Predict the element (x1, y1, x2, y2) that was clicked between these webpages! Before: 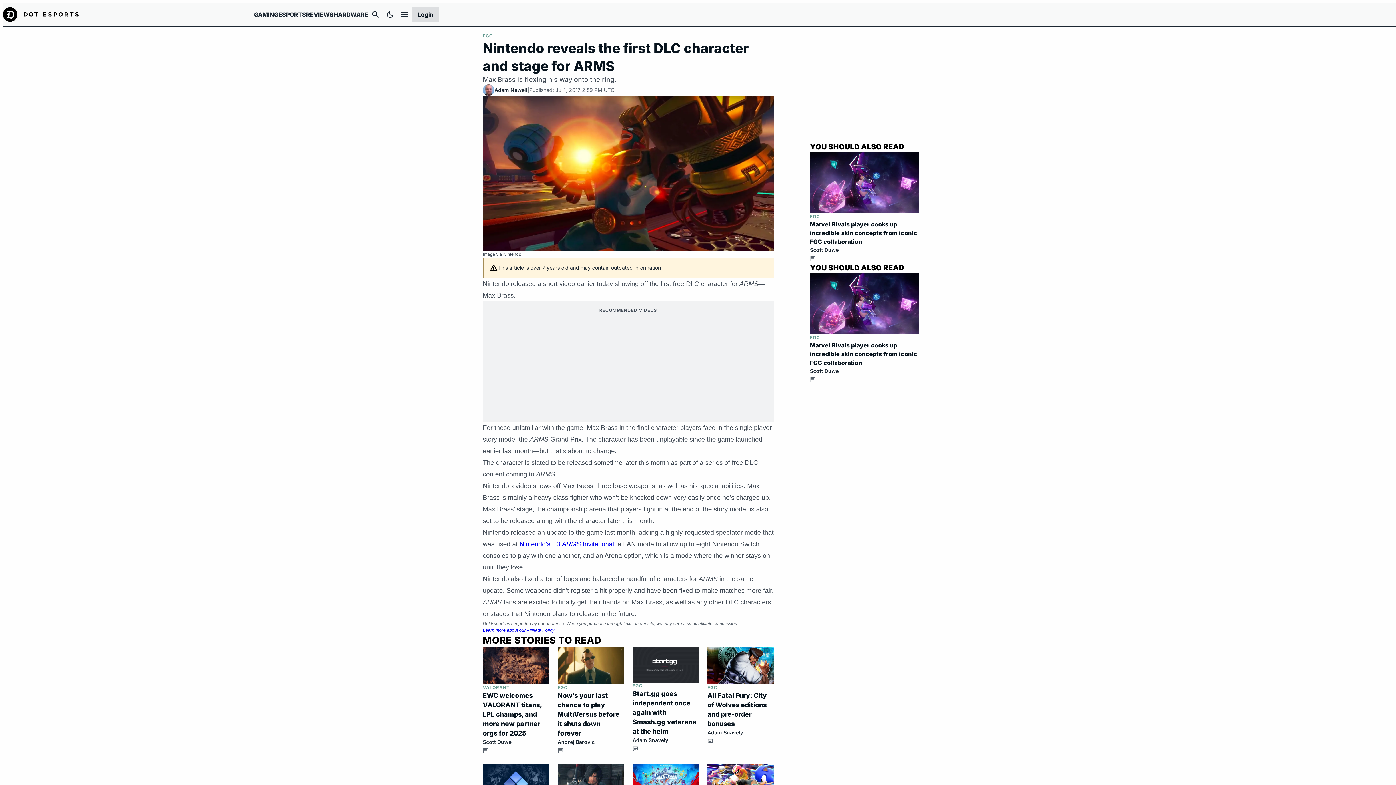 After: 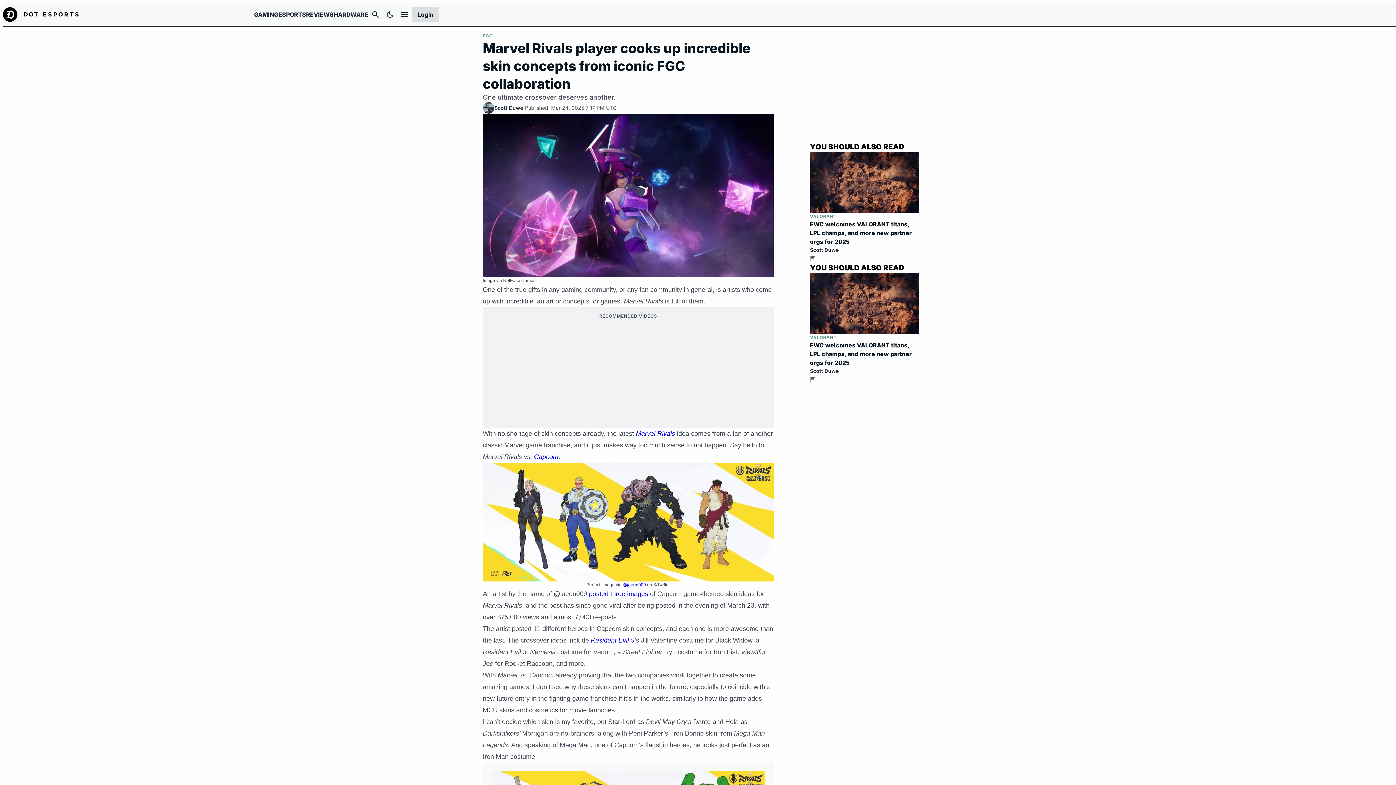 Action: bbox: (810, 220, 917, 245) label: Marvel Rivals player cooks up incredible skin concepts from iconic FGC collaboration